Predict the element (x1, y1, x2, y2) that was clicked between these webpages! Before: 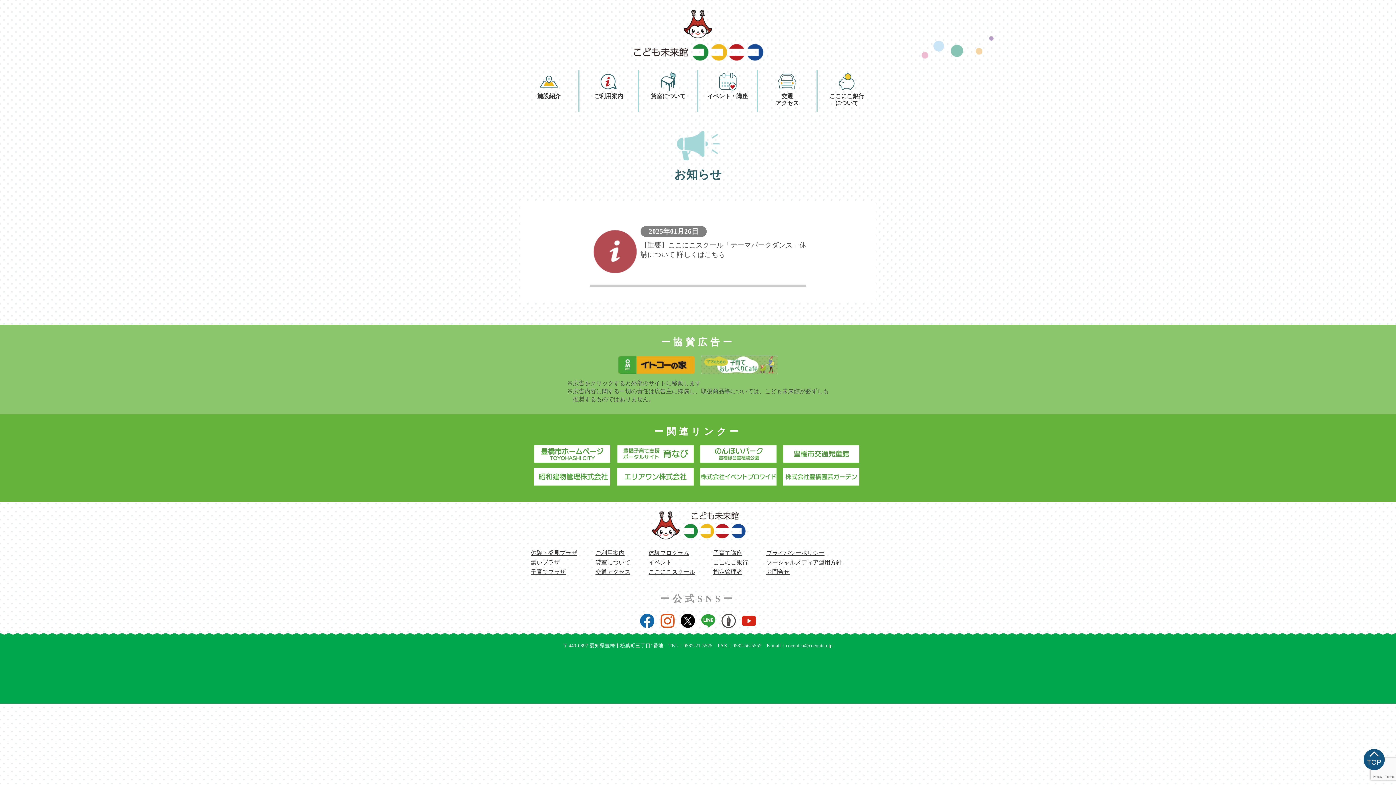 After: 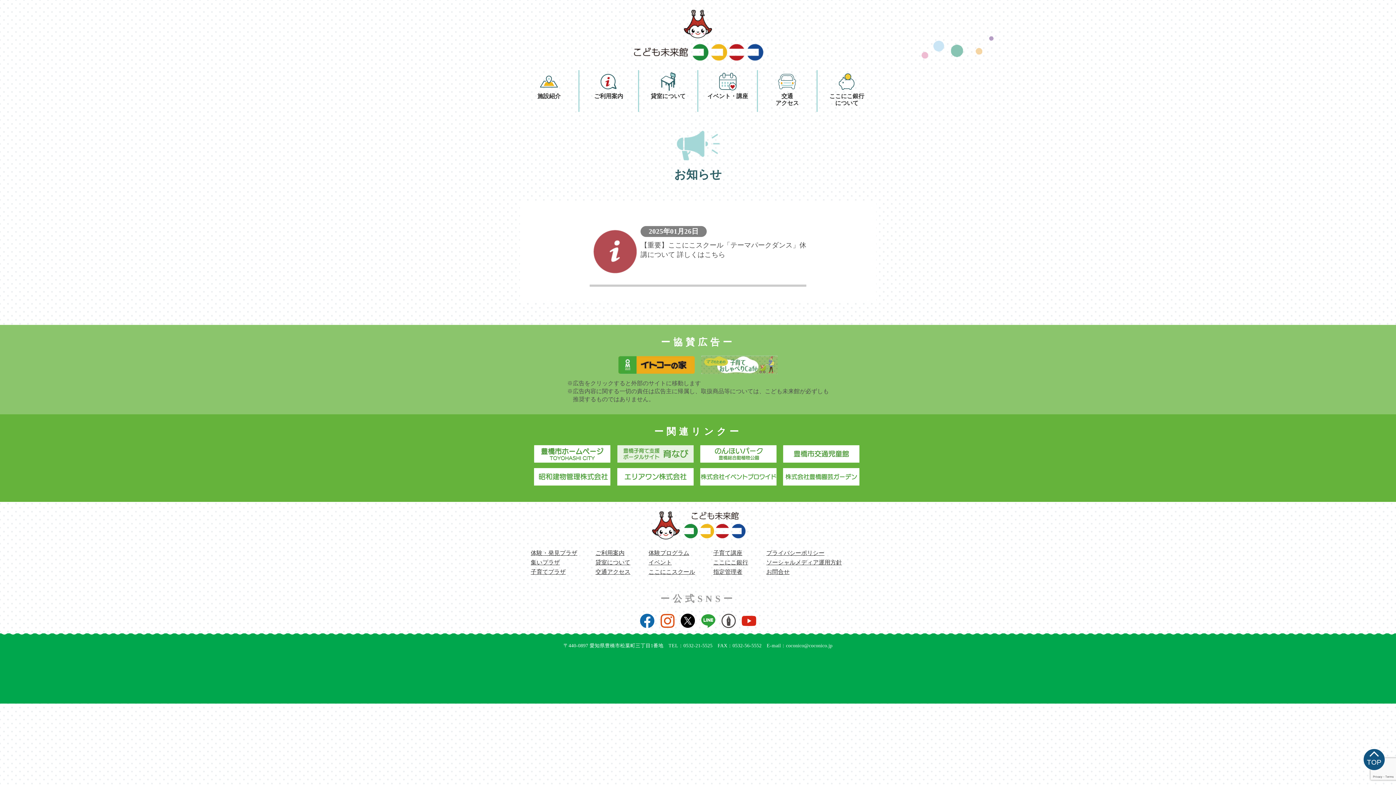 Action: bbox: (617, 457, 693, 463)